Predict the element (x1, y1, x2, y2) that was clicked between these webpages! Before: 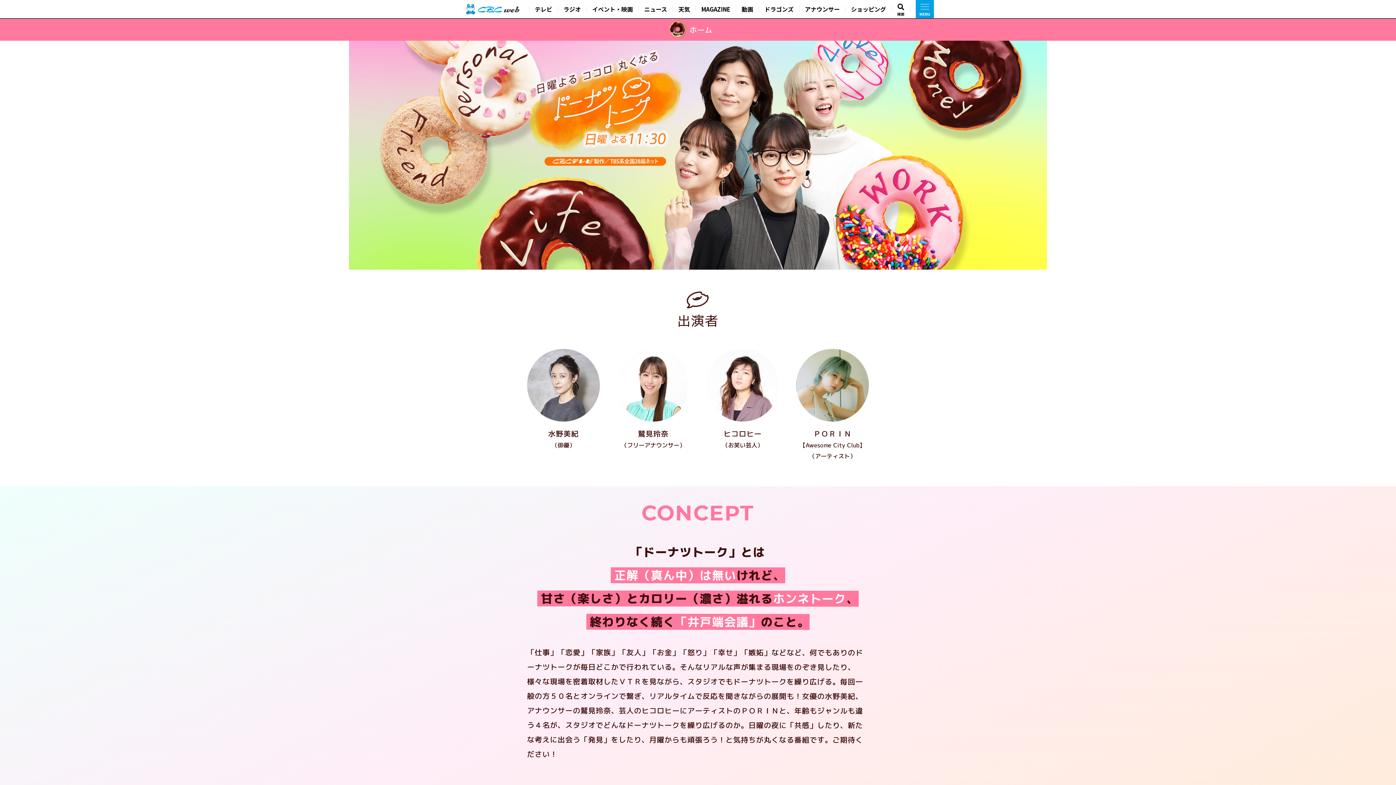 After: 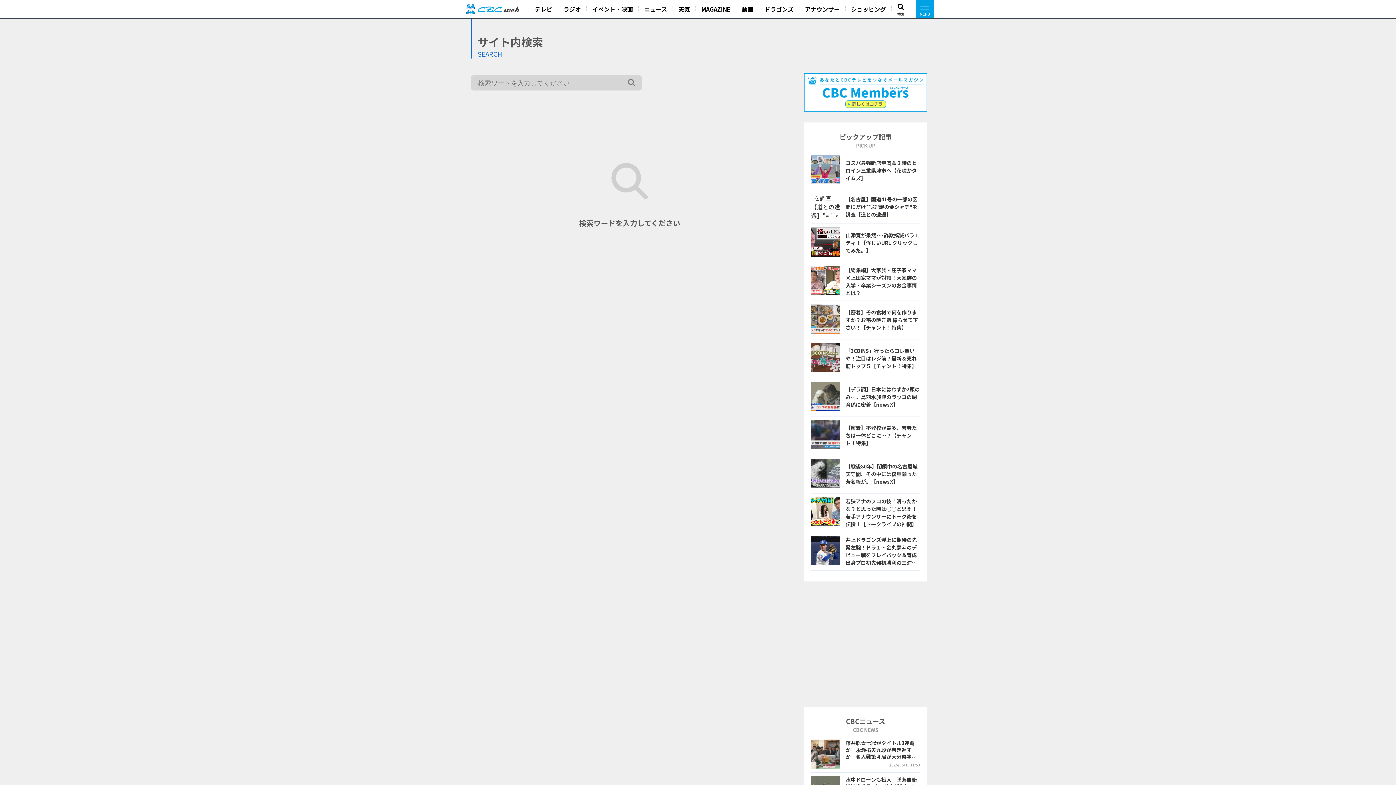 Action: label: 検索 bbox: (892, 0, 910, 18)